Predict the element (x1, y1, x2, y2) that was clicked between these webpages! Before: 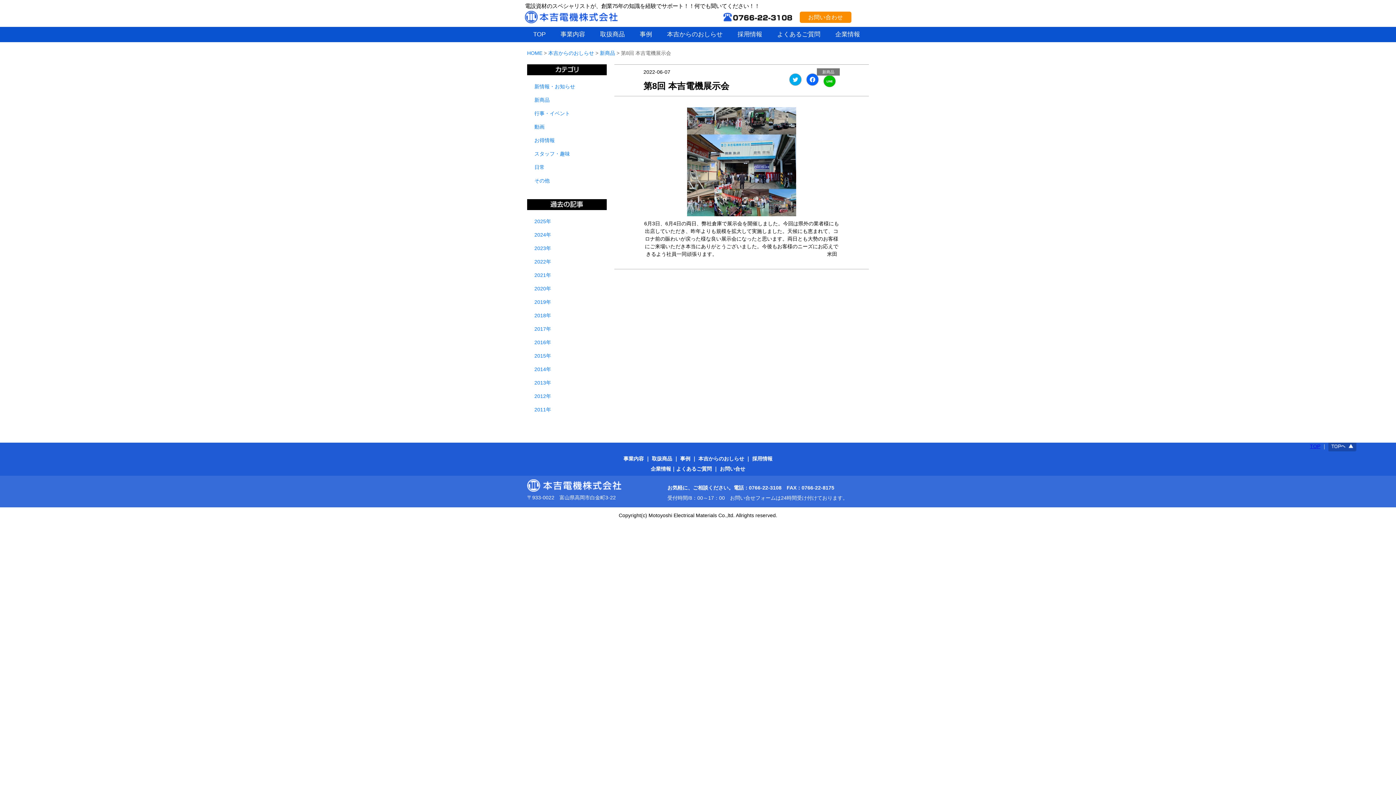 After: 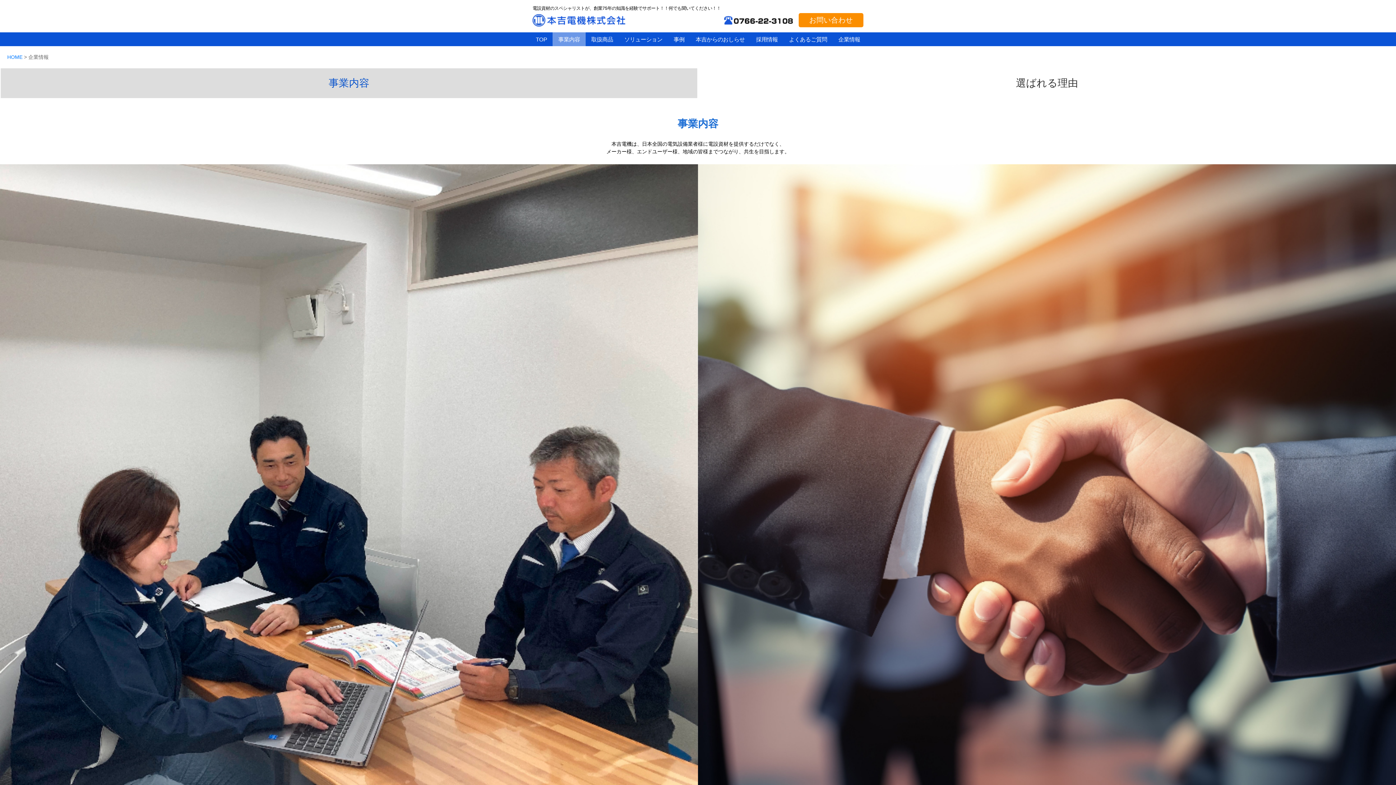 Action: bbox: (623, 455, 644, 461) label: 事業内容